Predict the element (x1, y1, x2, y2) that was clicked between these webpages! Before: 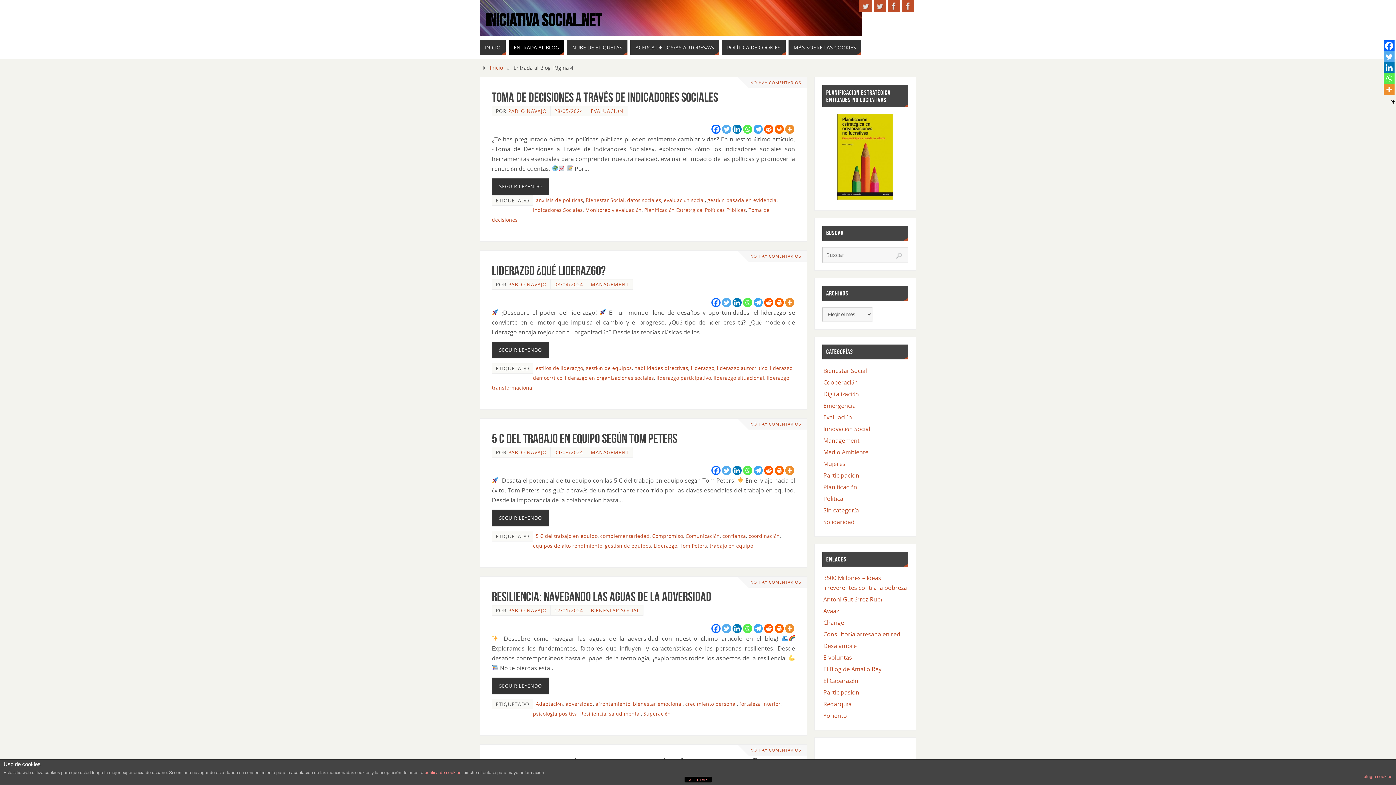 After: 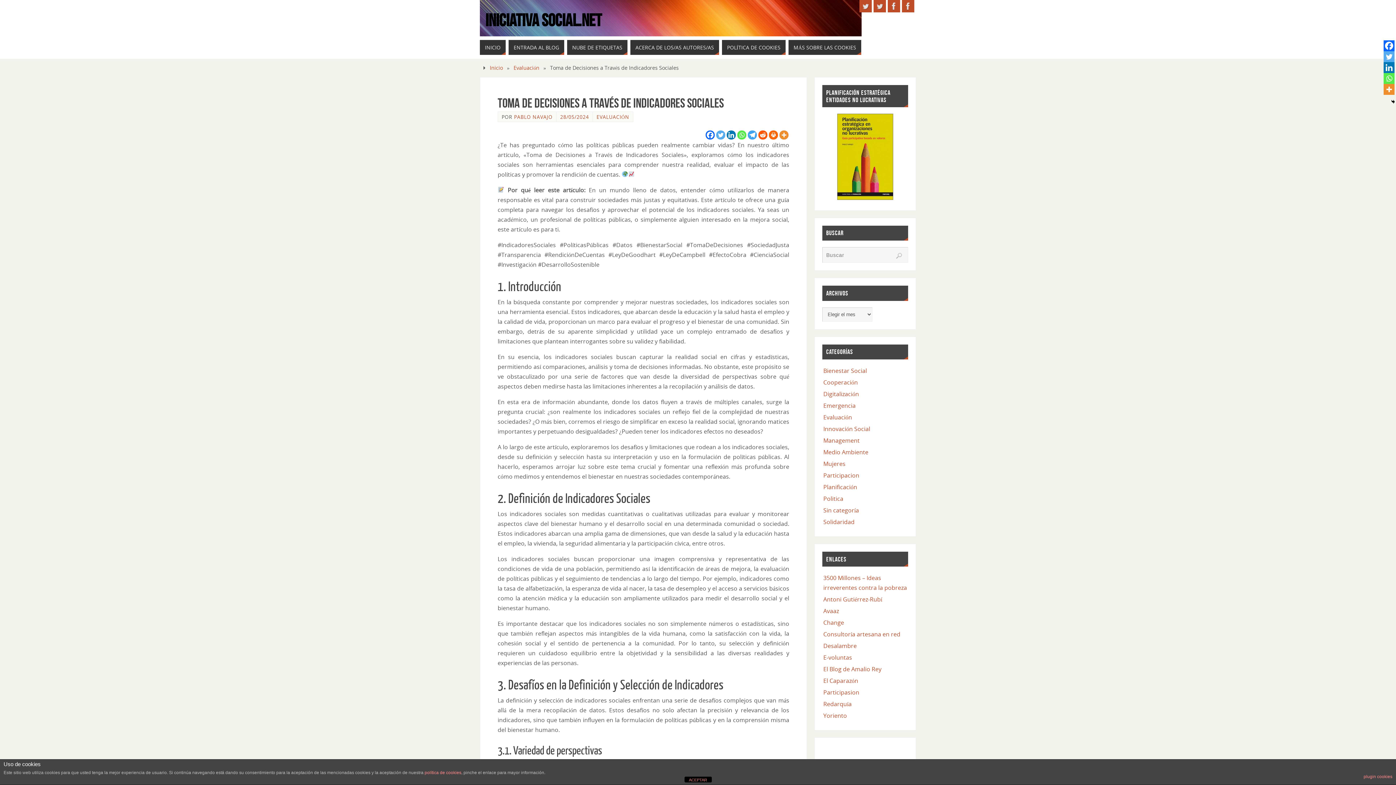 Action: bbox: (492, 90, 718, 104) label: Toma de Decisiones a Través de Indicadores Sociales